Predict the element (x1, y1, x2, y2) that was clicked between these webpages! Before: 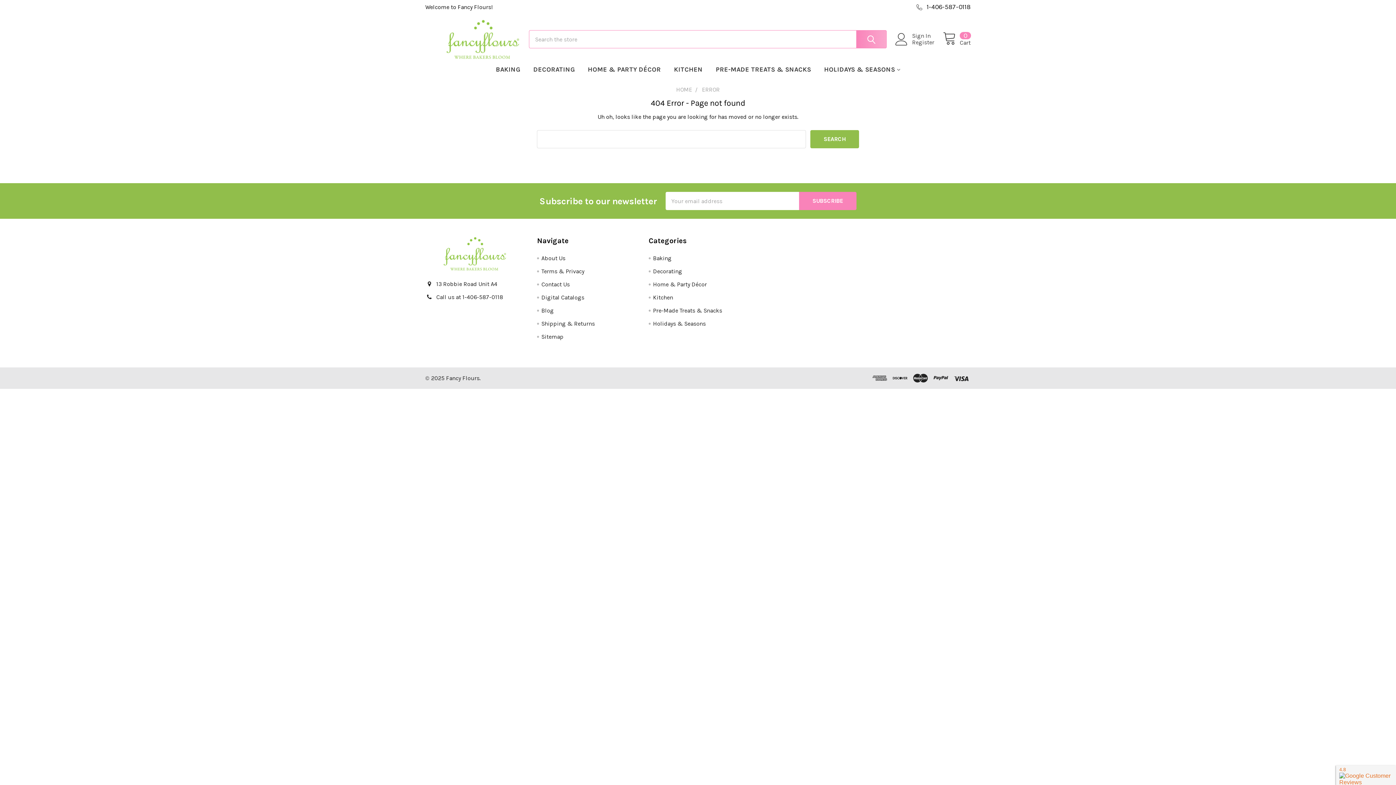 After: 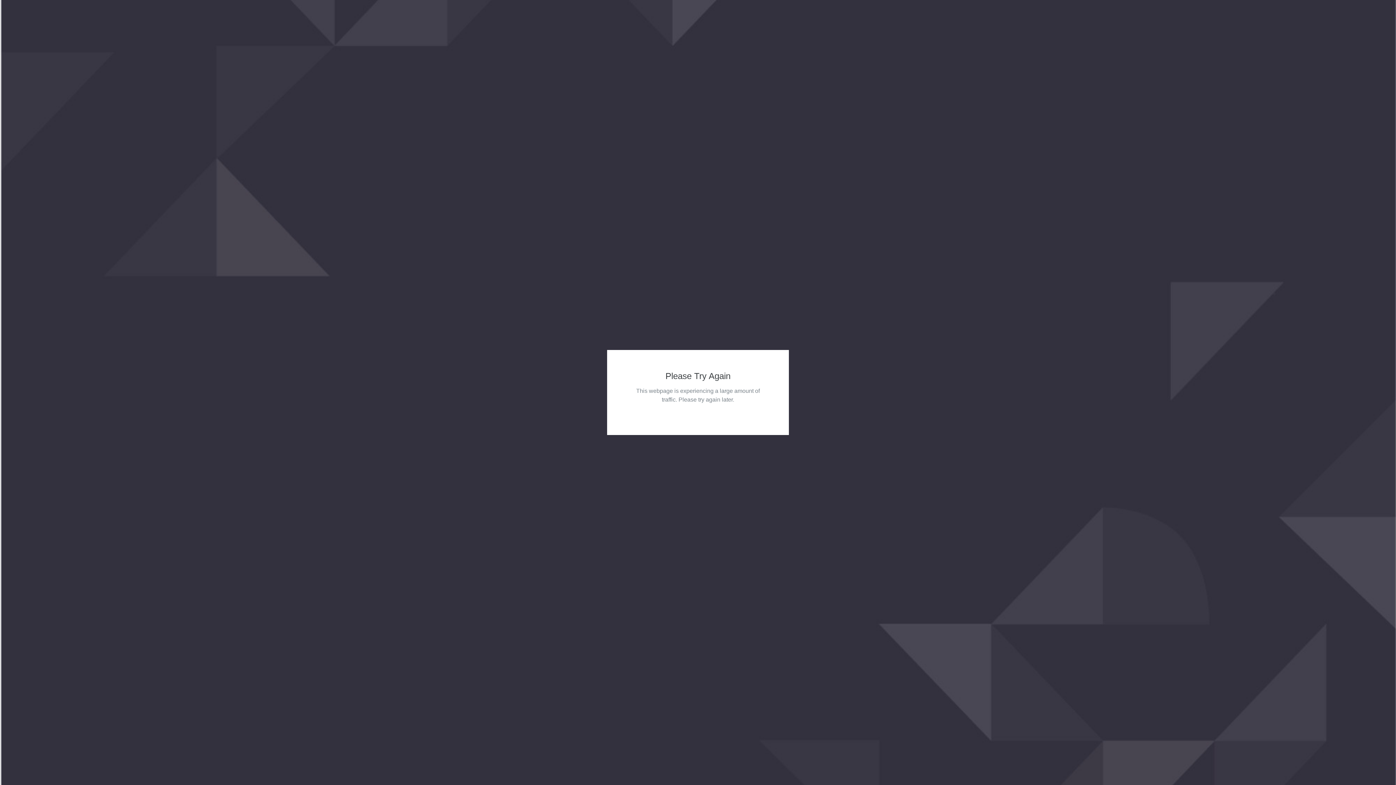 Action: label: Register bbox: (912, 39, 943, 45)